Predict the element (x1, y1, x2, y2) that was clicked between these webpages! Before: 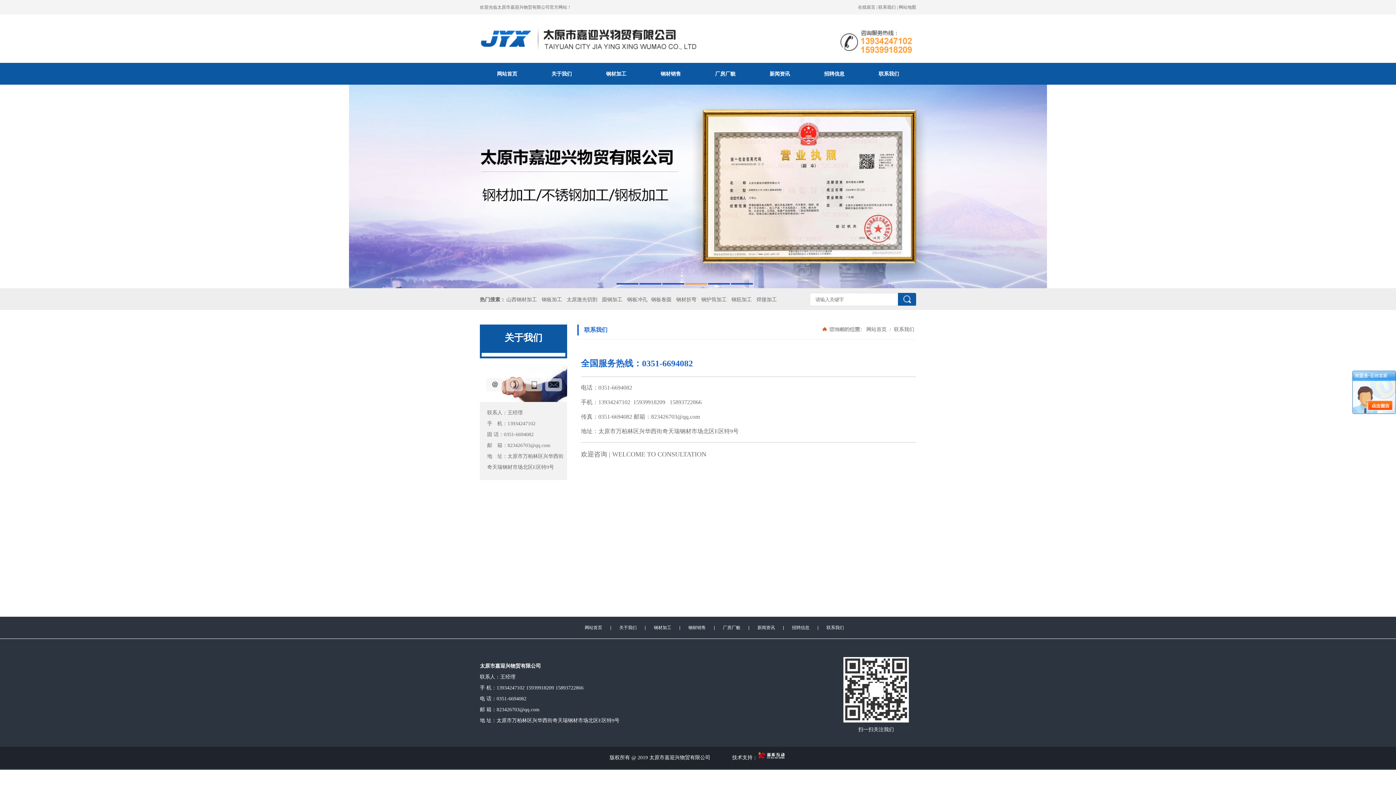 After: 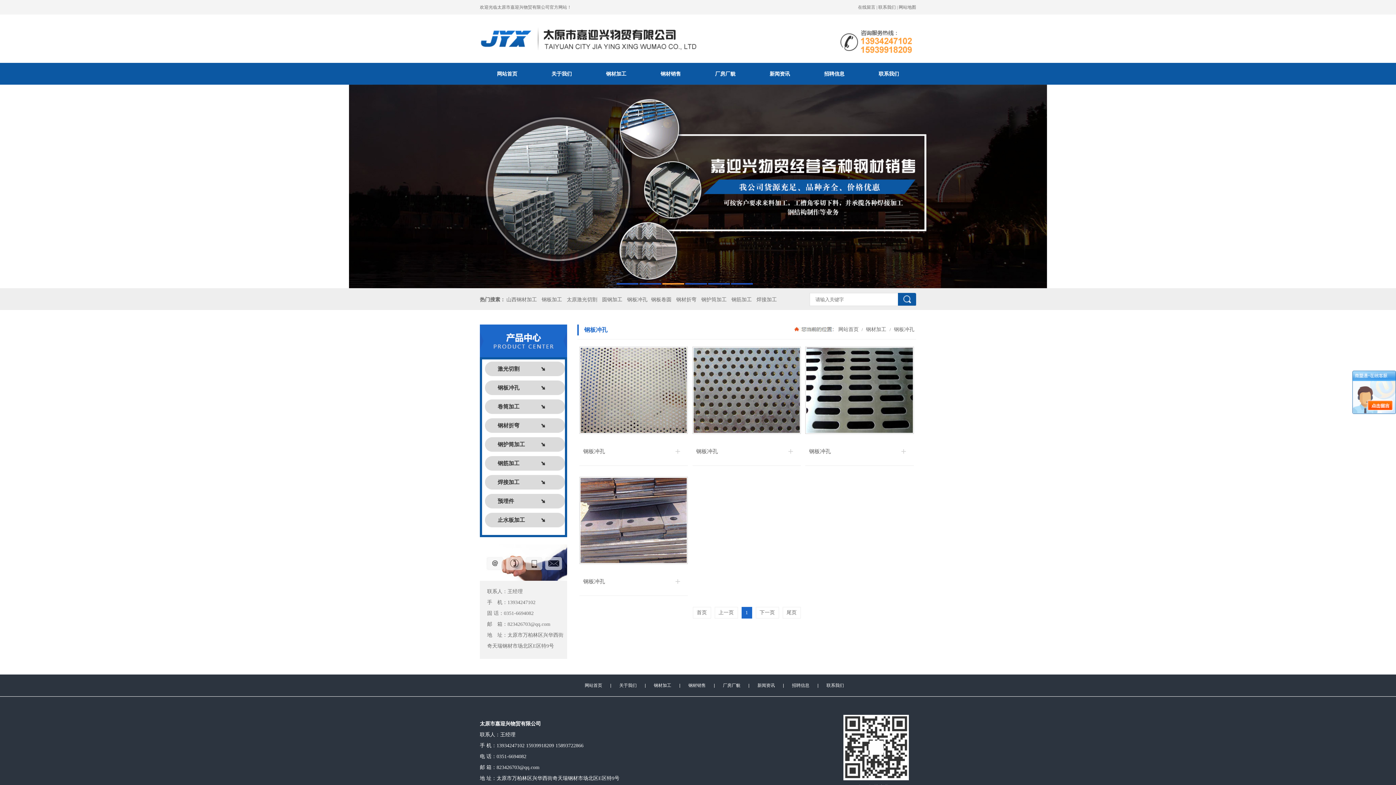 Action: bbox: (627, 297, 647, 302) label: 钢板冲孔